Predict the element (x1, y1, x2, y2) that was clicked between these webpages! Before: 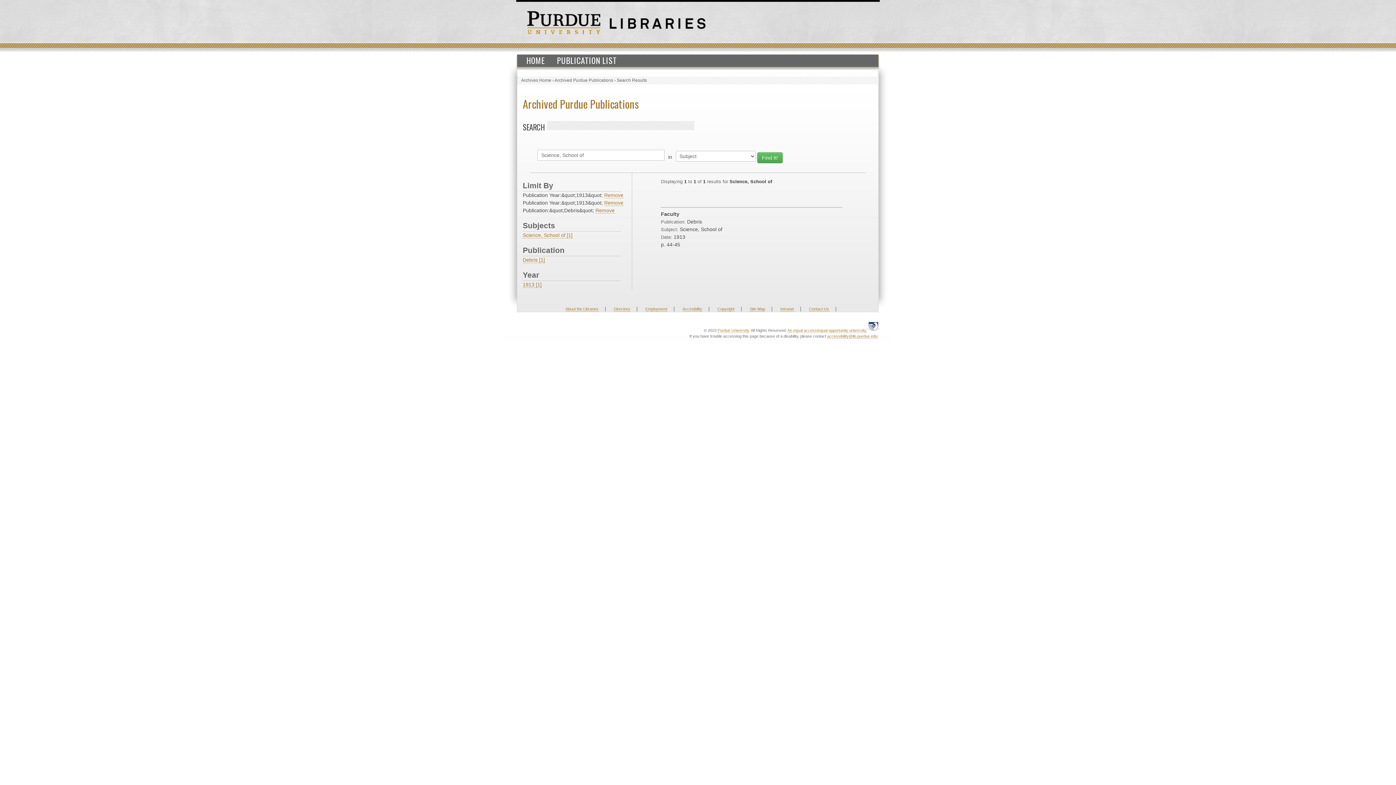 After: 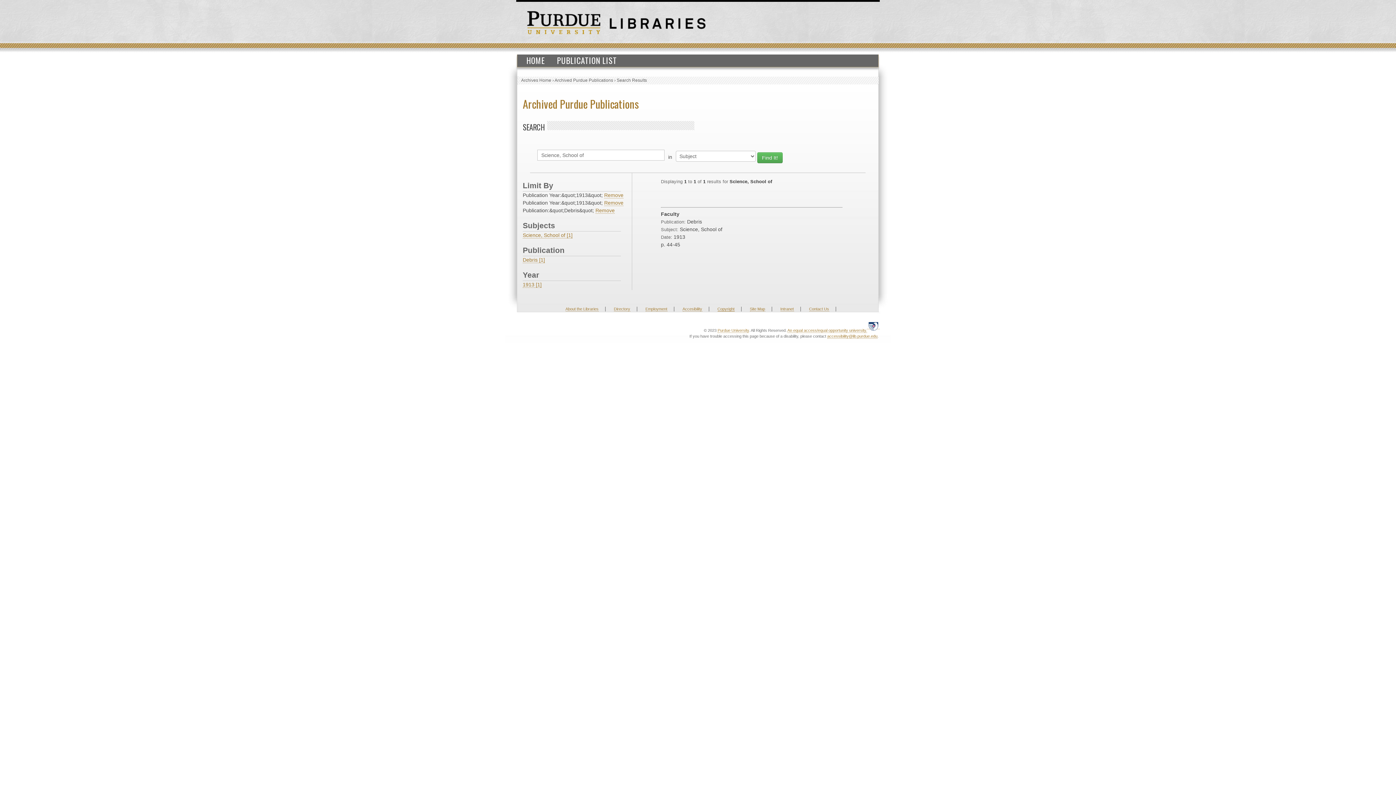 Action: label: Copyright bbox: (717, 306, 734, 311)